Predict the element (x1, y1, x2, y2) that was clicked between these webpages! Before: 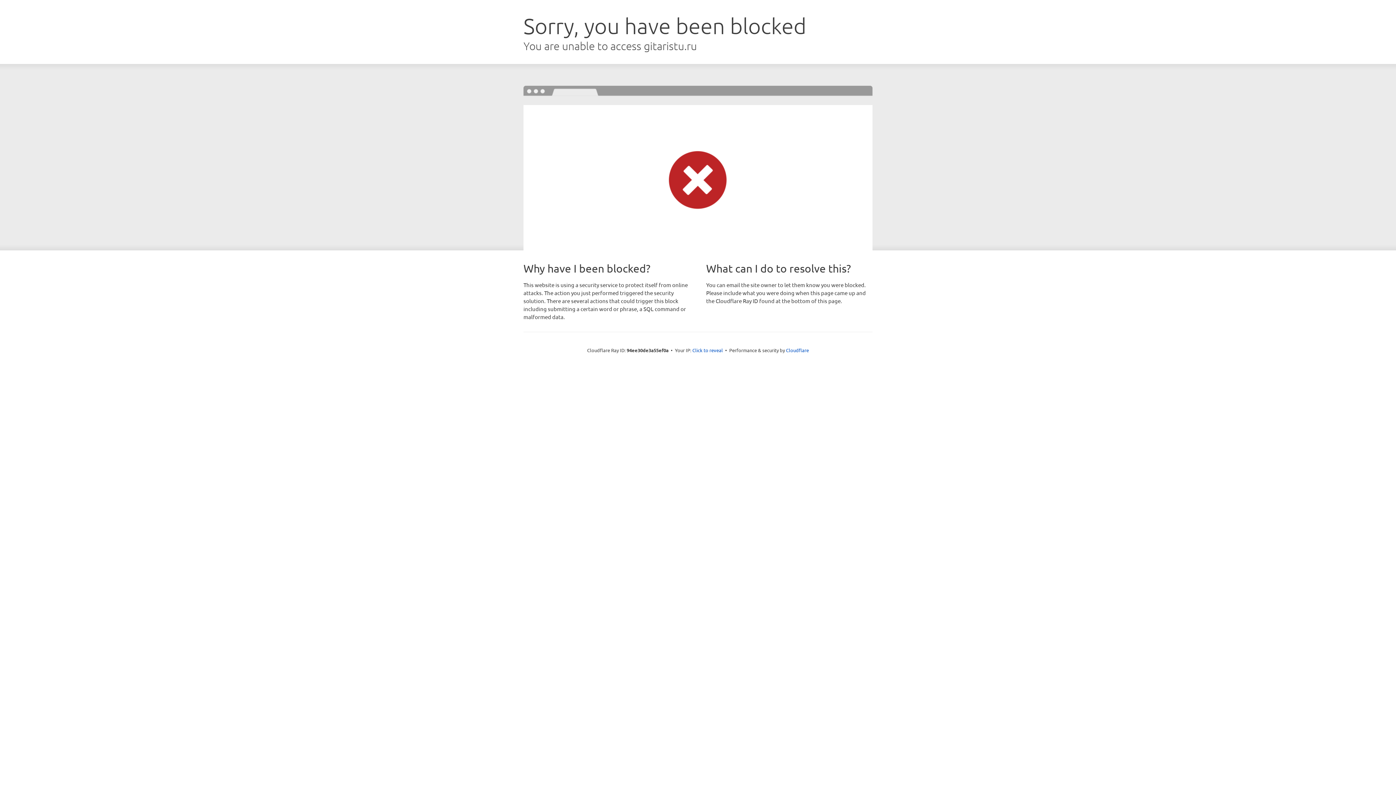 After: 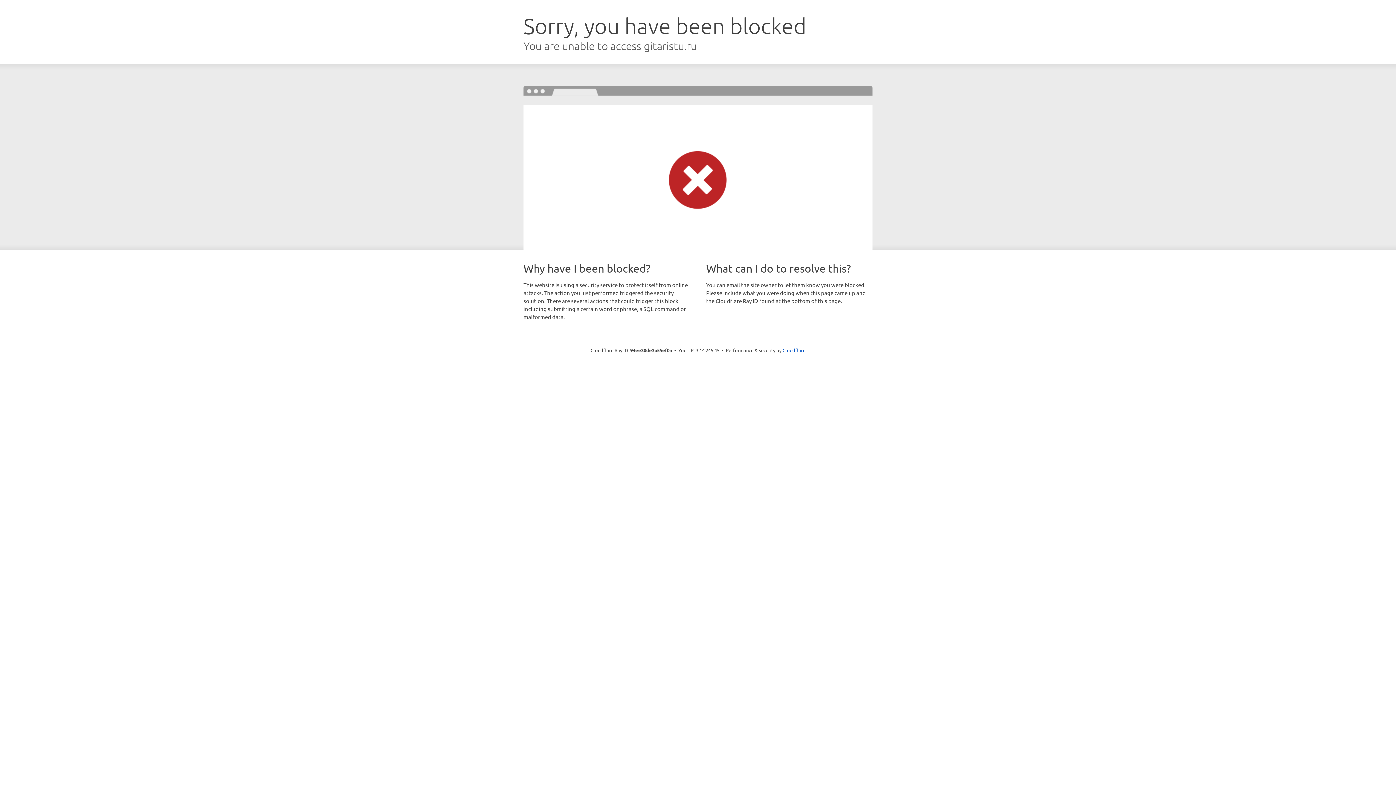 Action: bbox: (692, 346, 723, 353) label: Click to reveal